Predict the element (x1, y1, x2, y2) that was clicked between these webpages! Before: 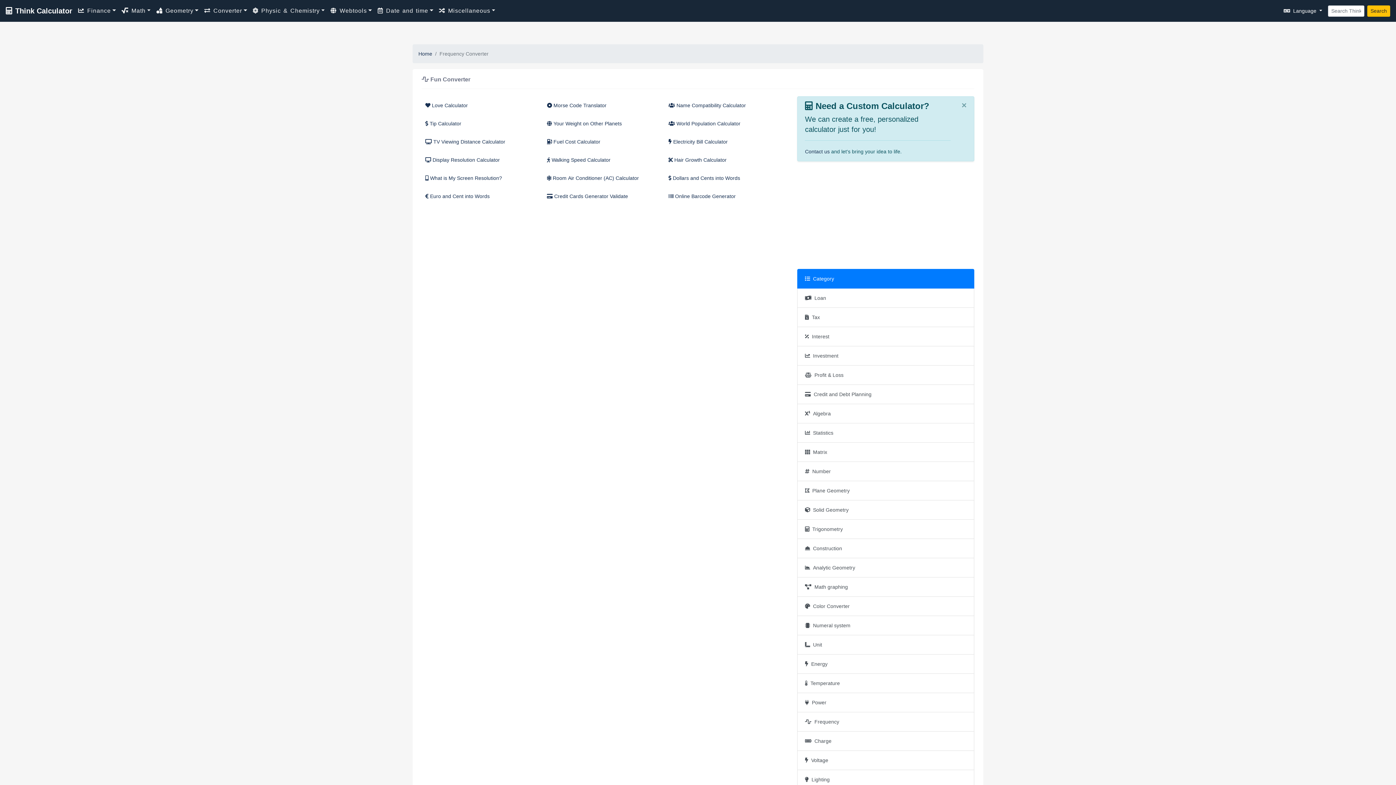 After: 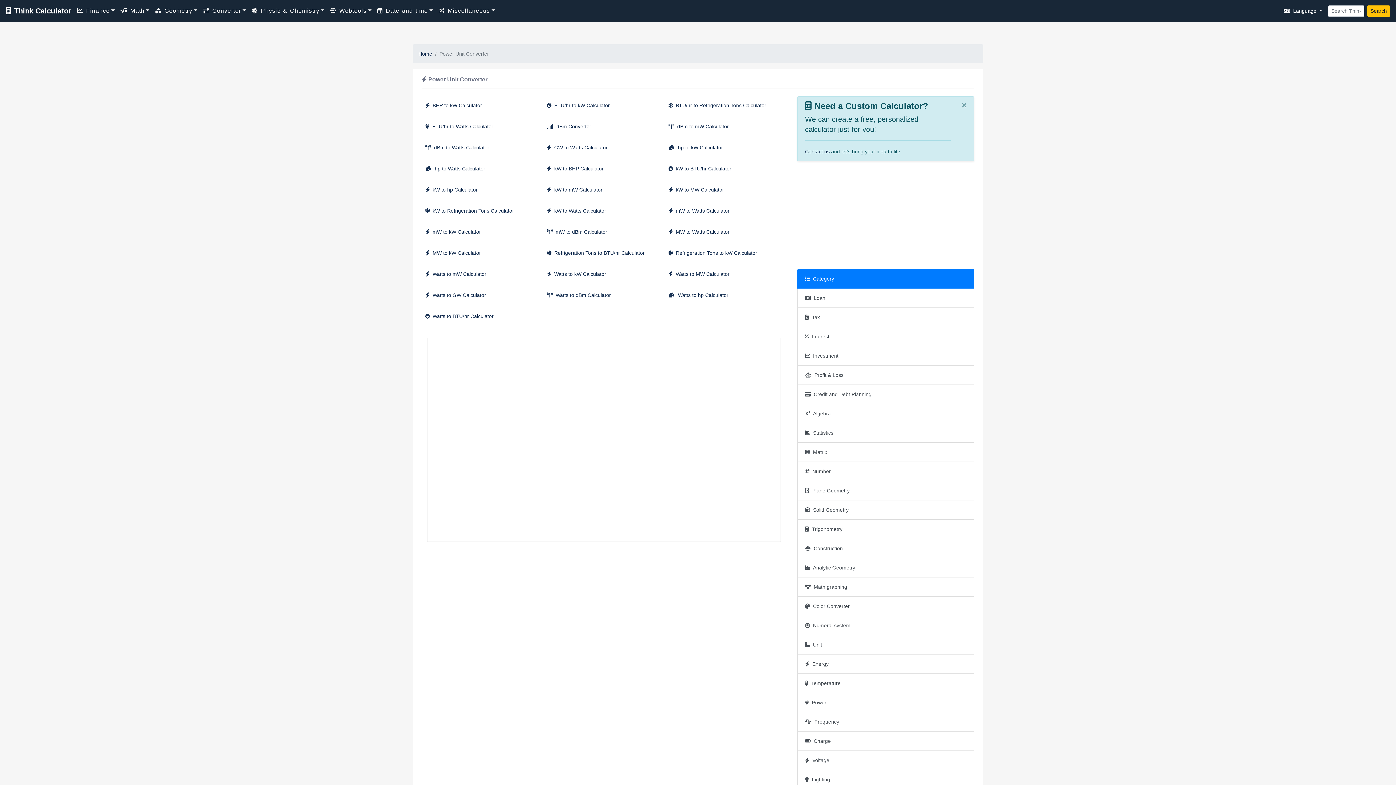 Action: bbox: (797, 693, 974, 712) label: Power